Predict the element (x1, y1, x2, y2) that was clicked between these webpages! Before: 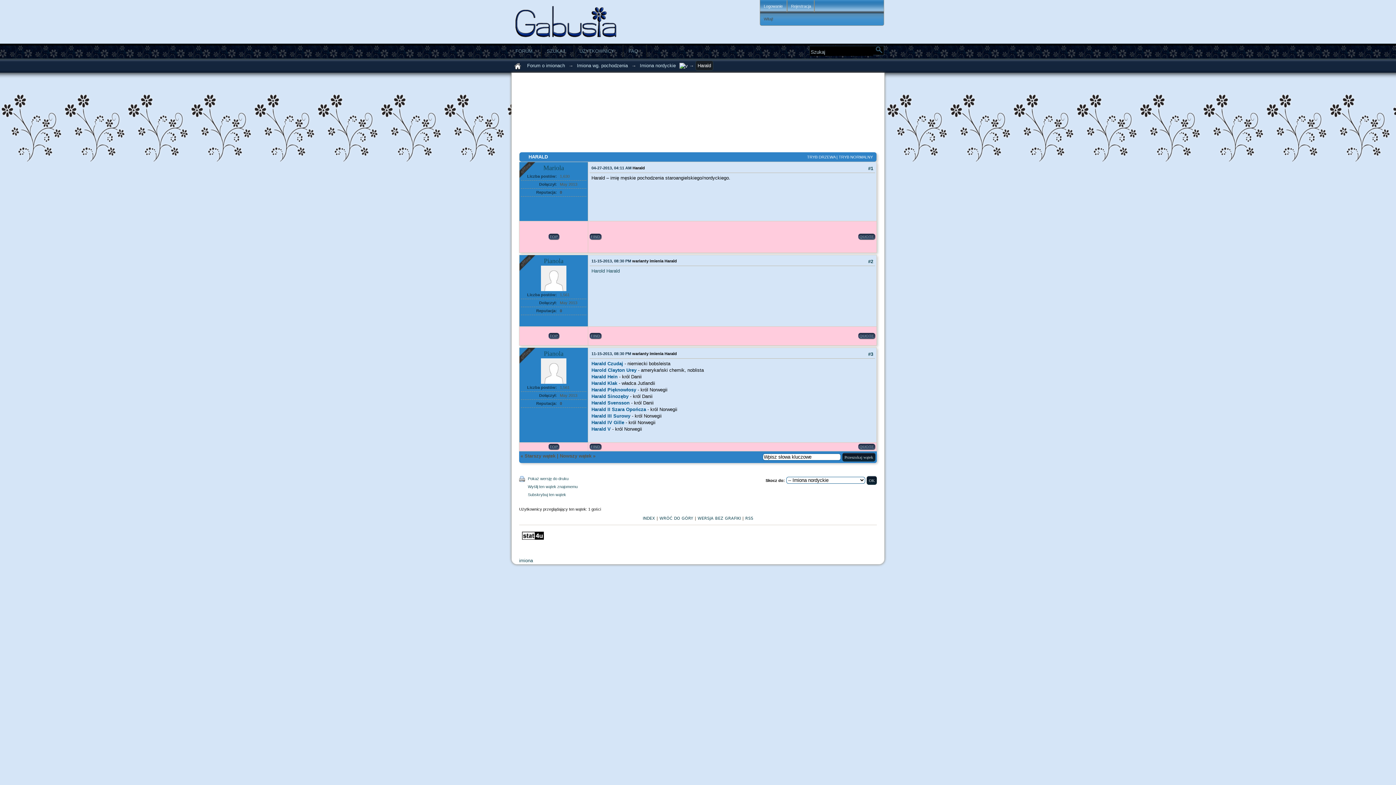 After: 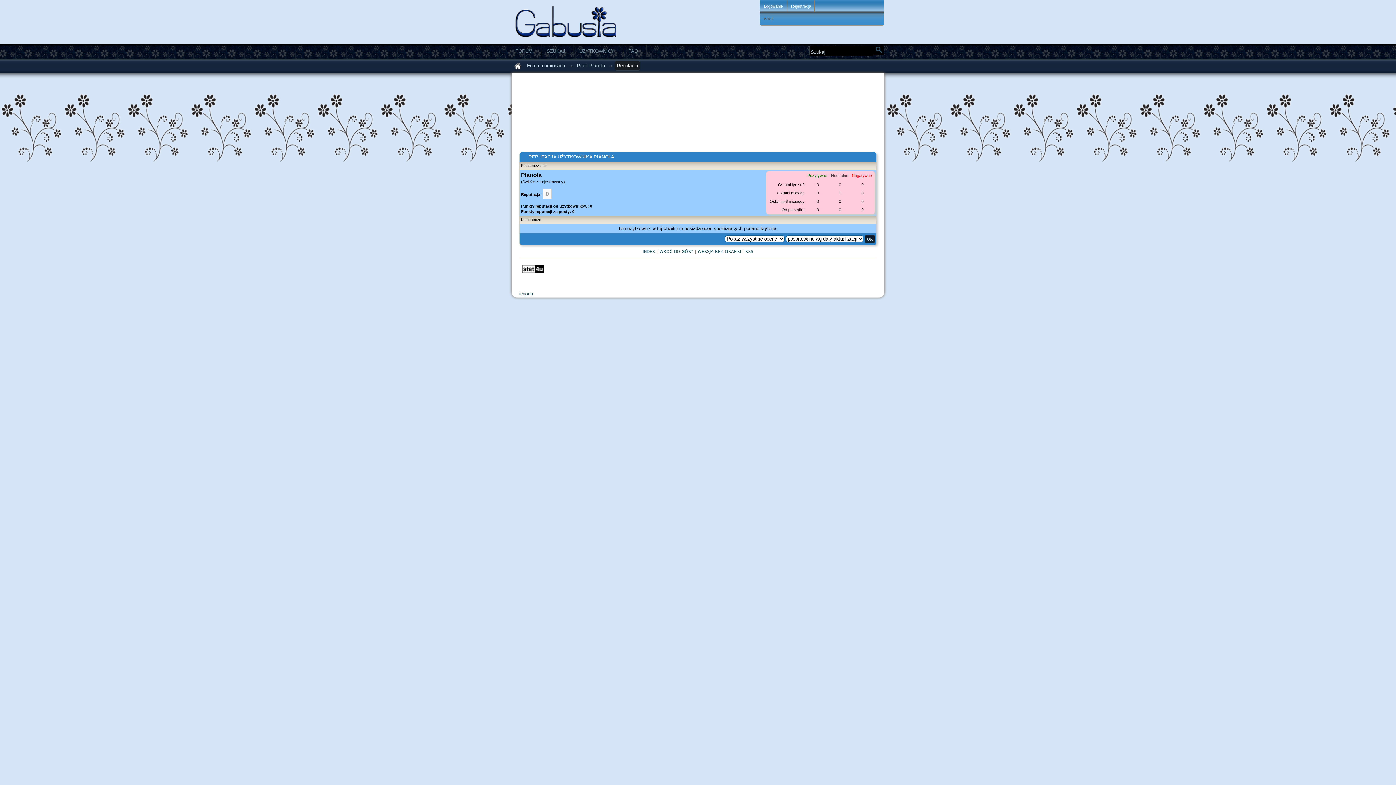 Action: label: 0 bbox: (560, 308, 562, 313)